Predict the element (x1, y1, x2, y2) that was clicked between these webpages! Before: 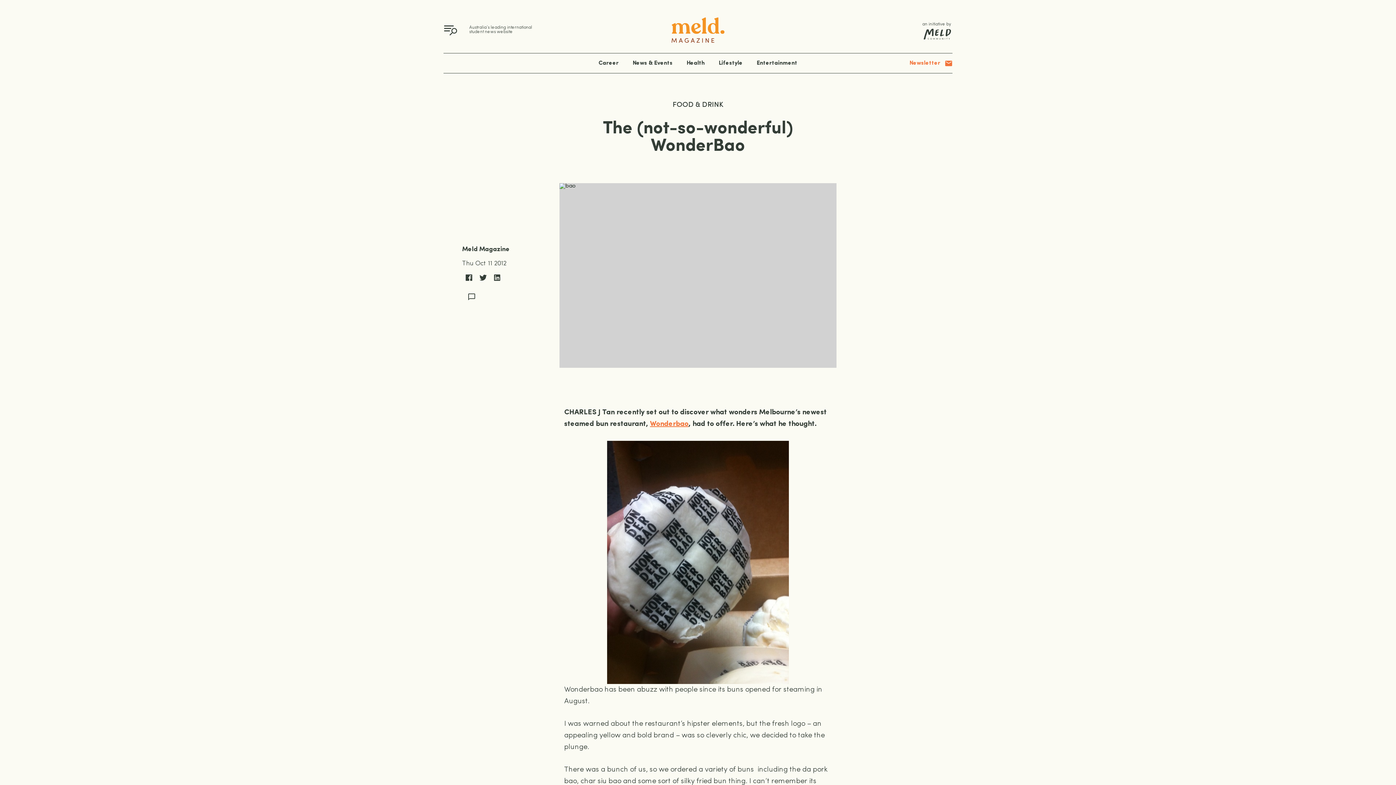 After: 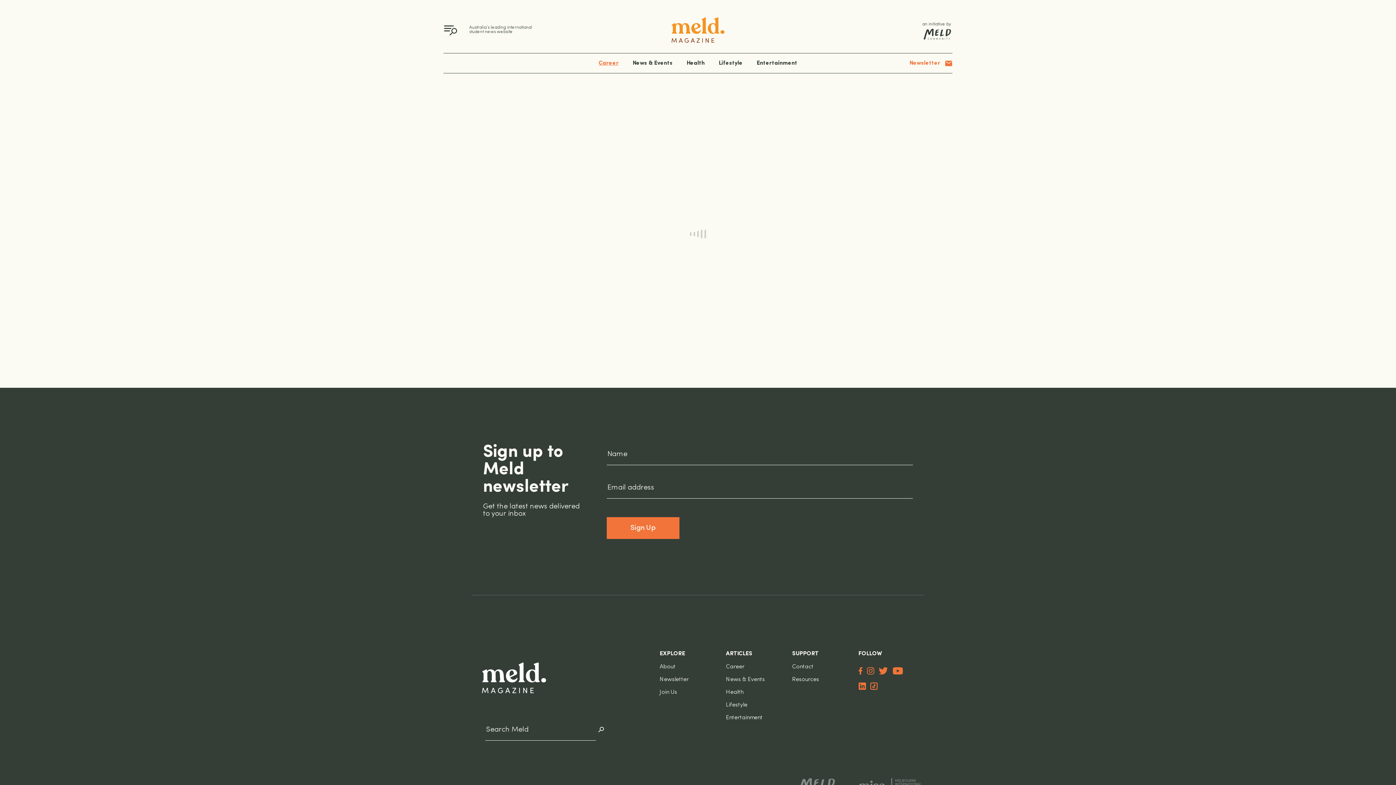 Action: bbox: (598, 60, 618, 66) label: Career